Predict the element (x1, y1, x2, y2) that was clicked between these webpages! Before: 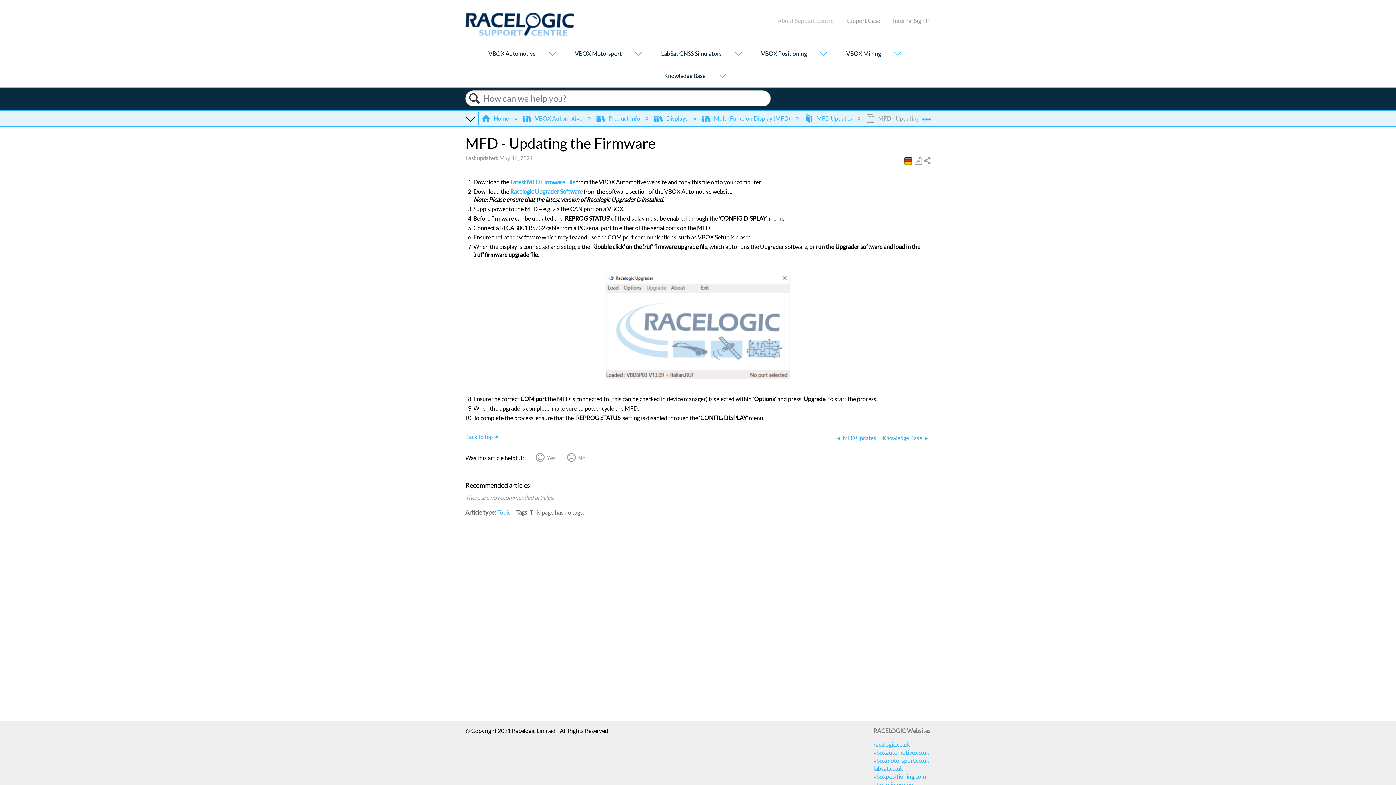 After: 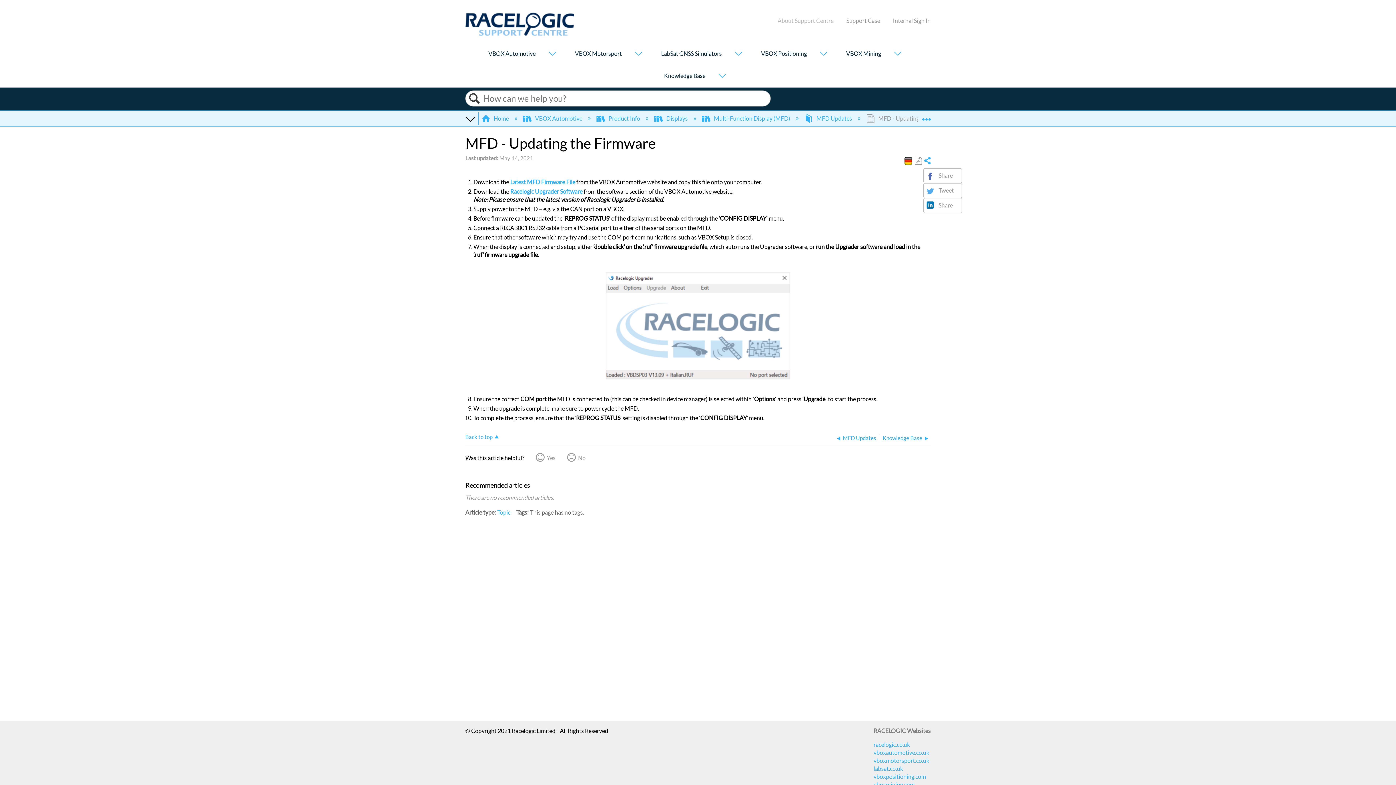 Action: bbox: (923, 156, 930, 165) label:  Share